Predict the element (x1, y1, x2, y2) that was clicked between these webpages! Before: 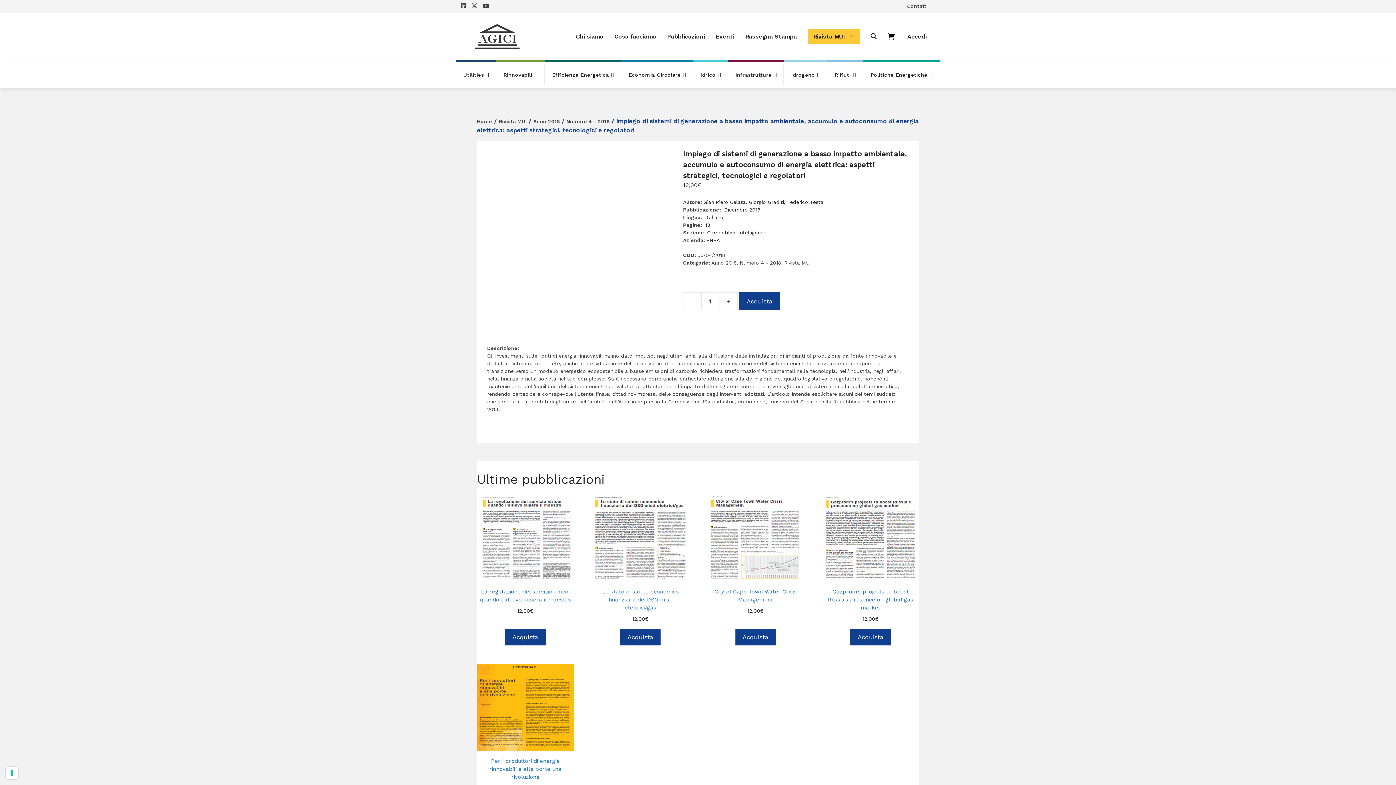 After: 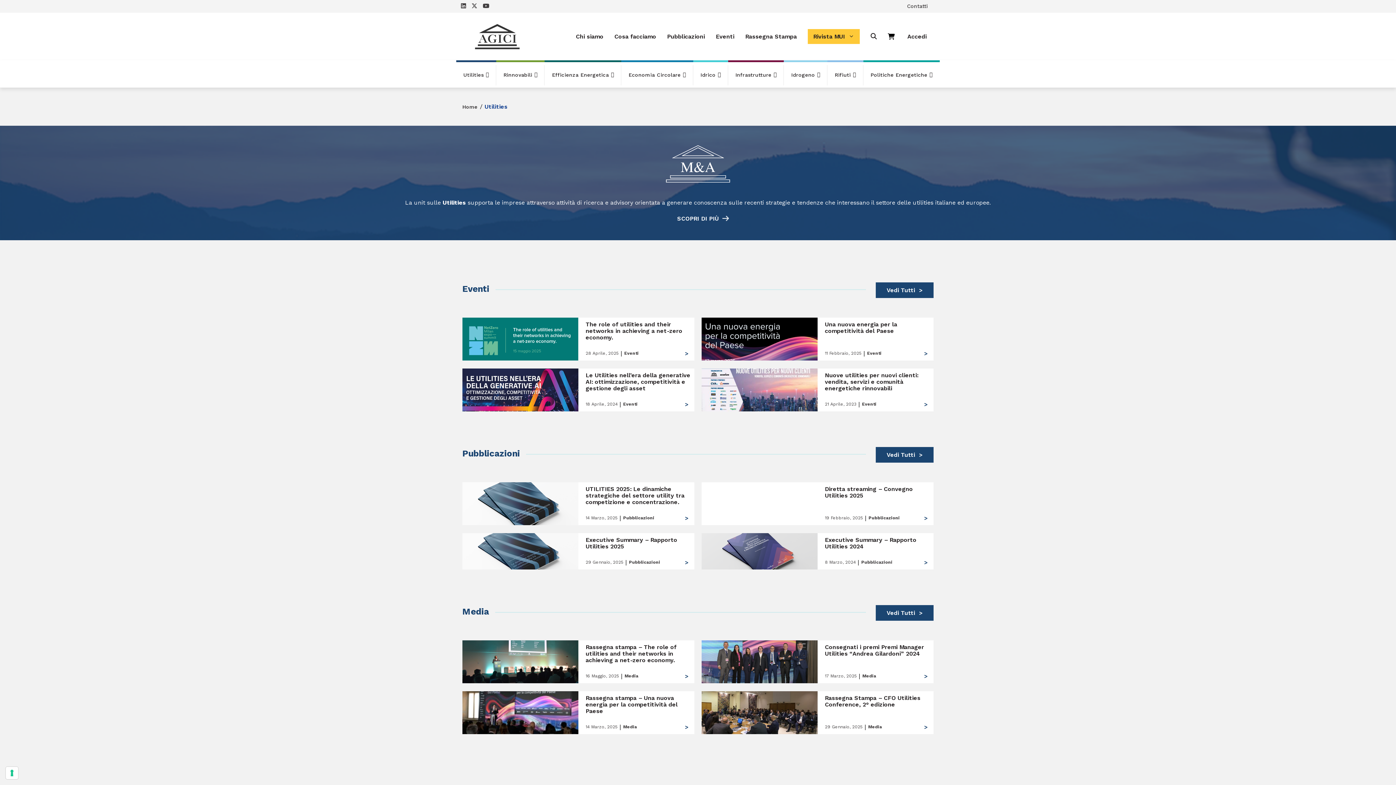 Action: bbox: (456, 62, 496, 87) label: Utilities